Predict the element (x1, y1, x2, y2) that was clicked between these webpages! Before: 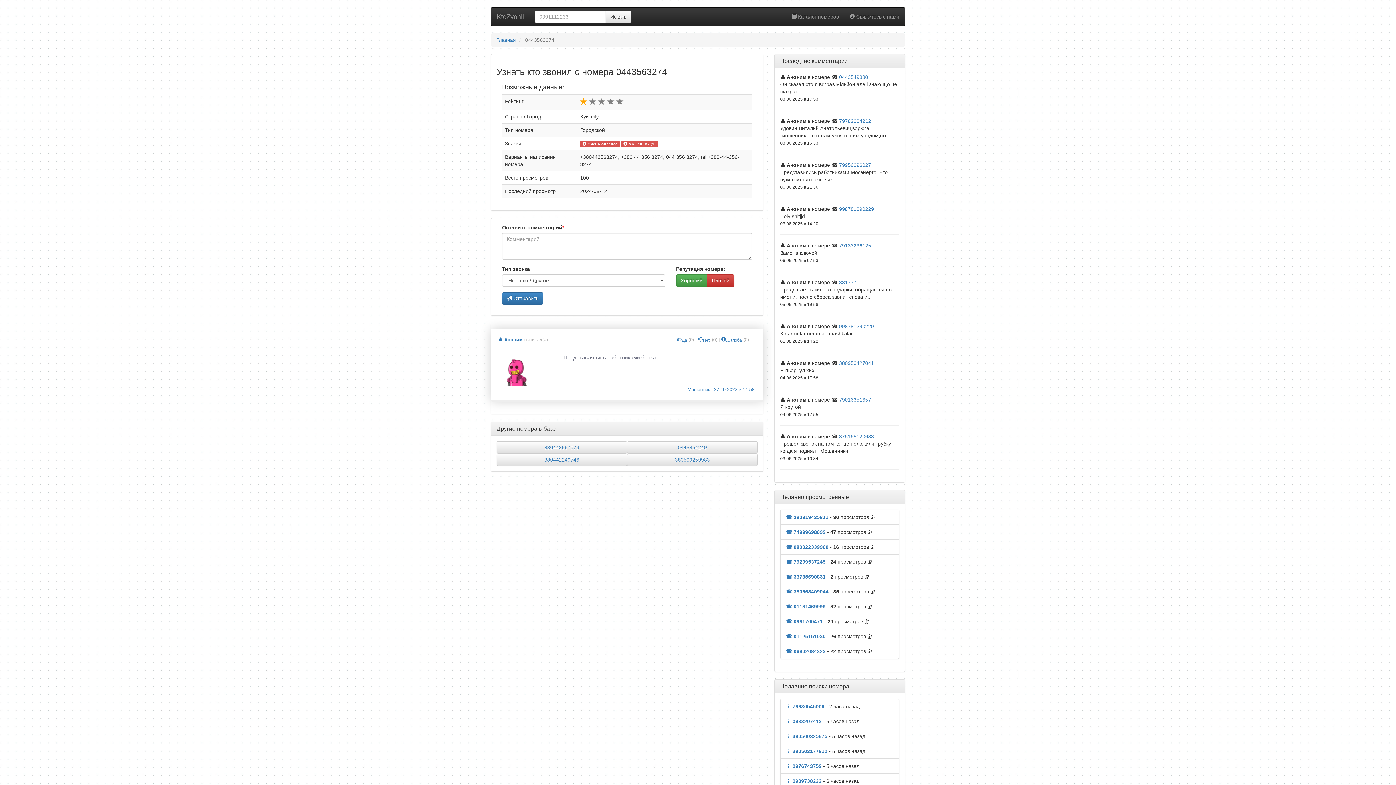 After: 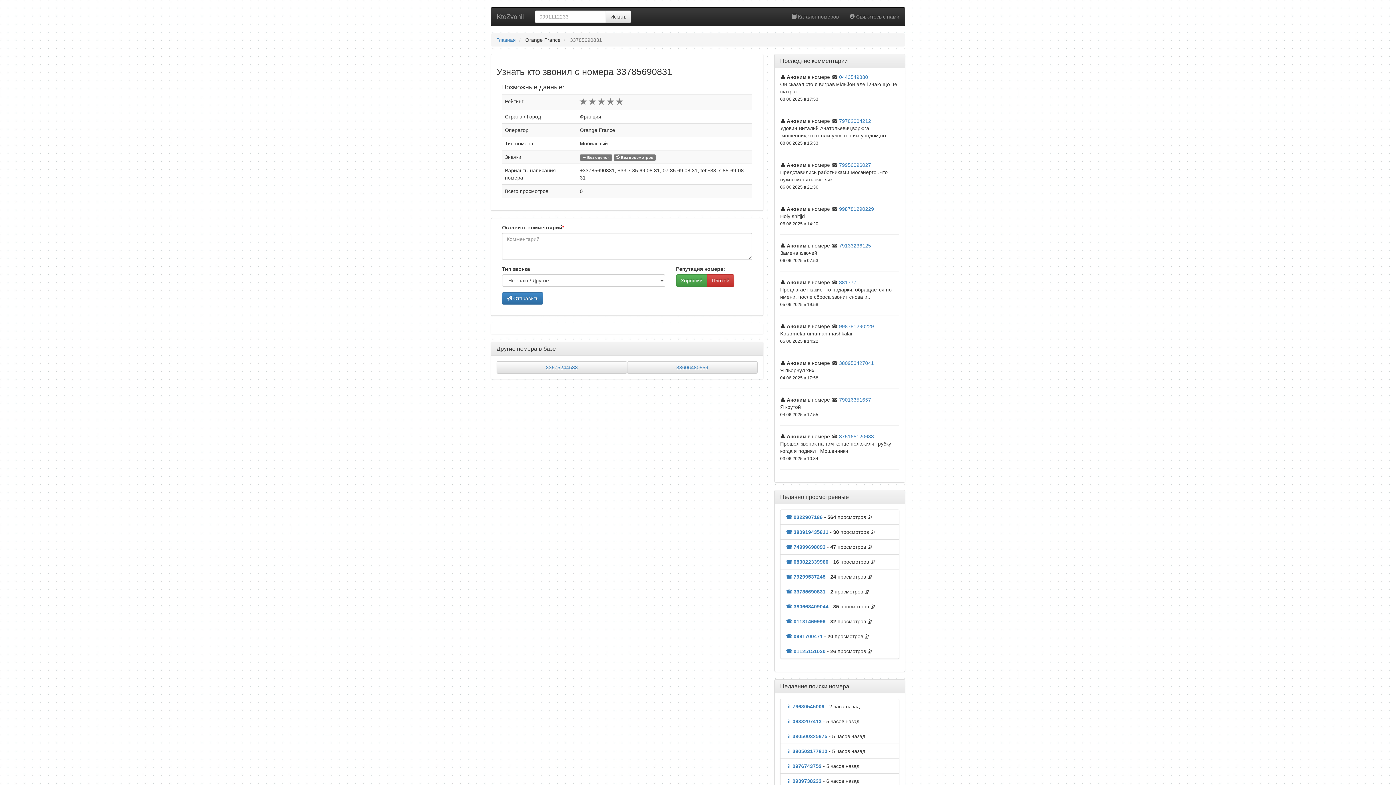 Action: bbox: (786, 574, 825, 580) label: ☎️ 33785690831